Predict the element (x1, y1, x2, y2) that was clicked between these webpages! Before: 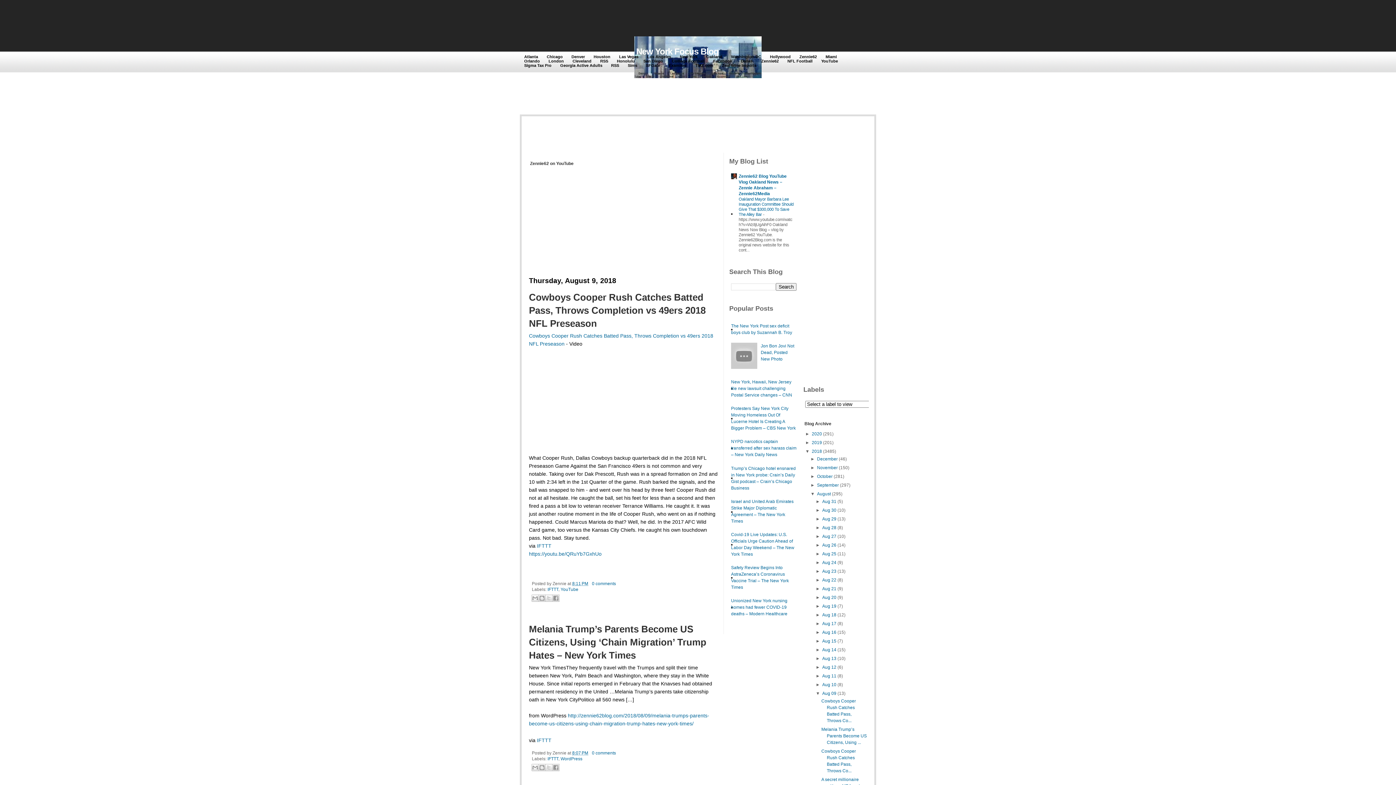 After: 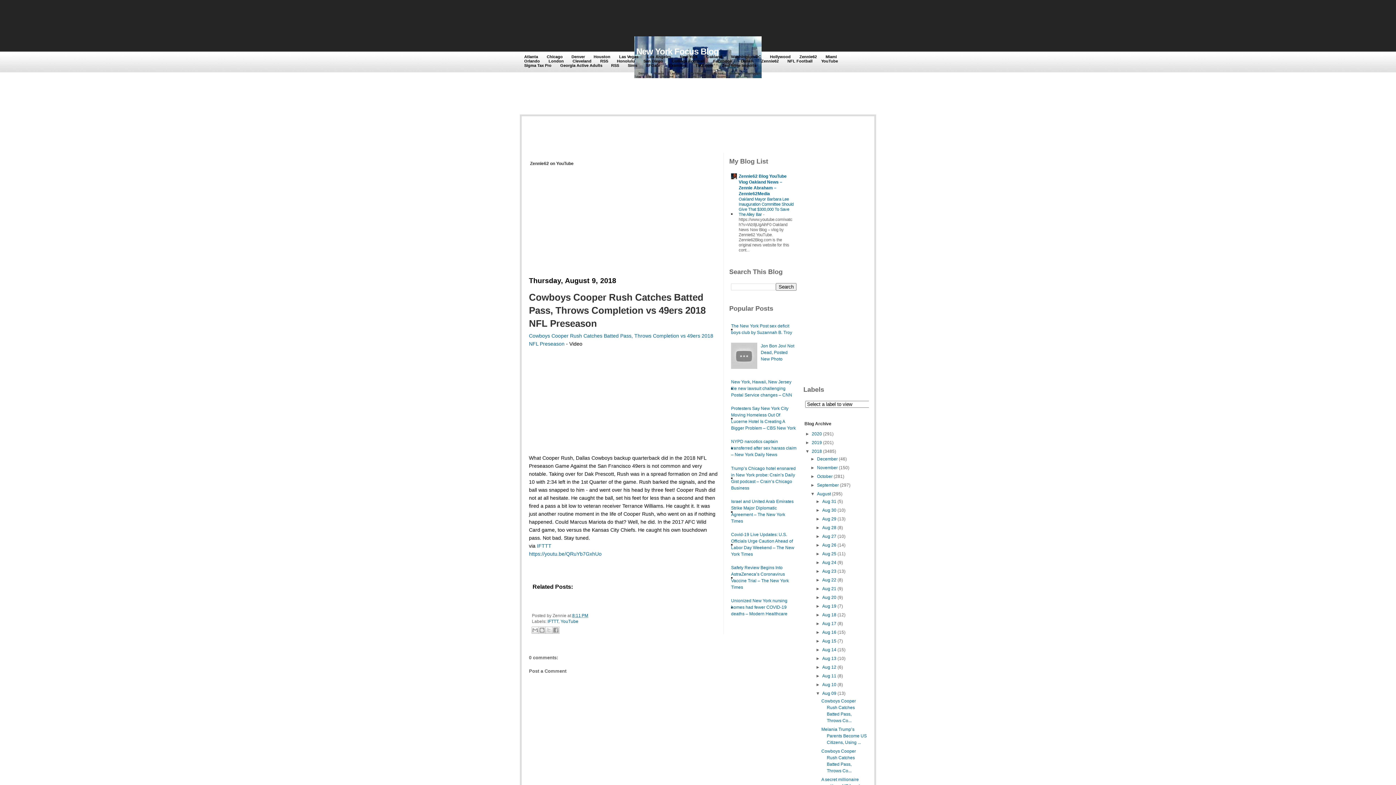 Action: label: 8:11 PM bbox: (572, 581, 588, 586)